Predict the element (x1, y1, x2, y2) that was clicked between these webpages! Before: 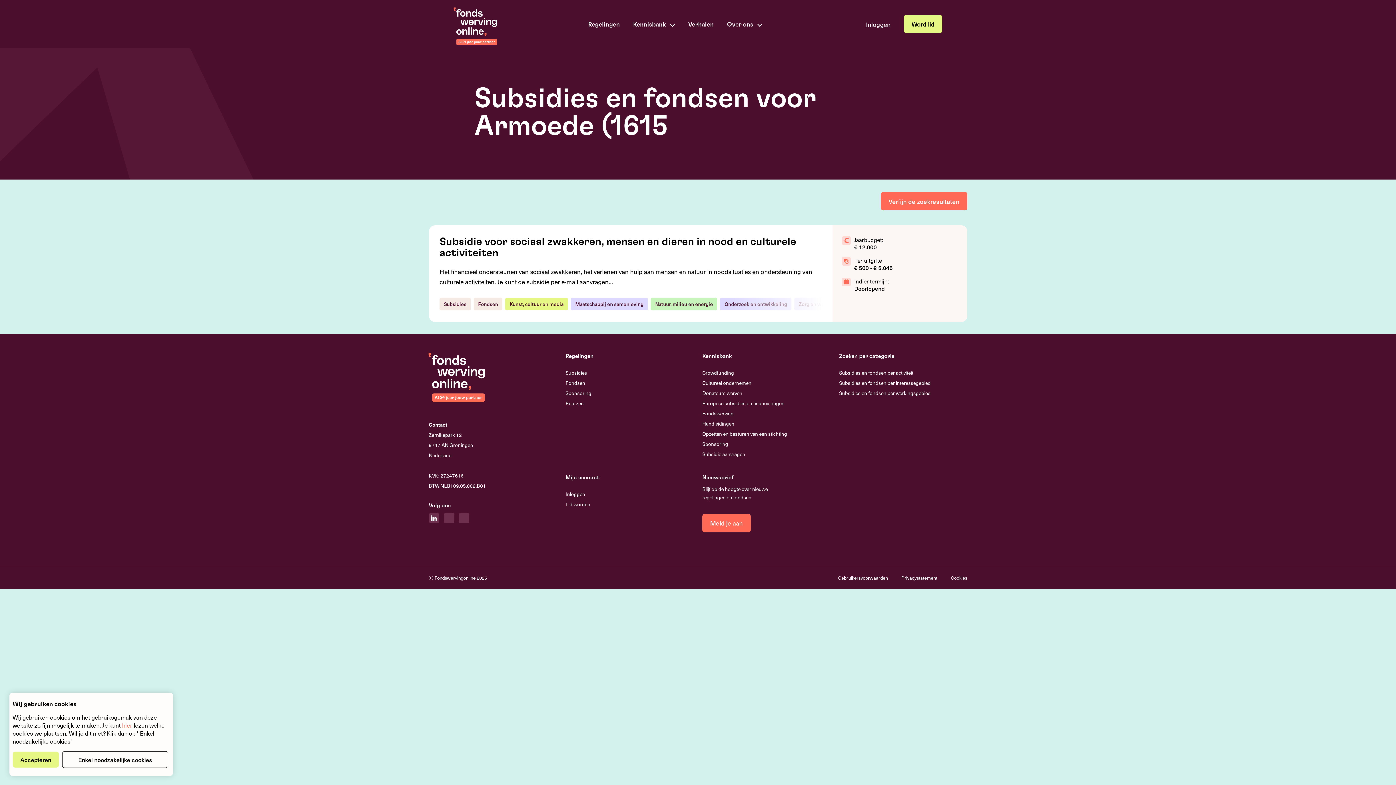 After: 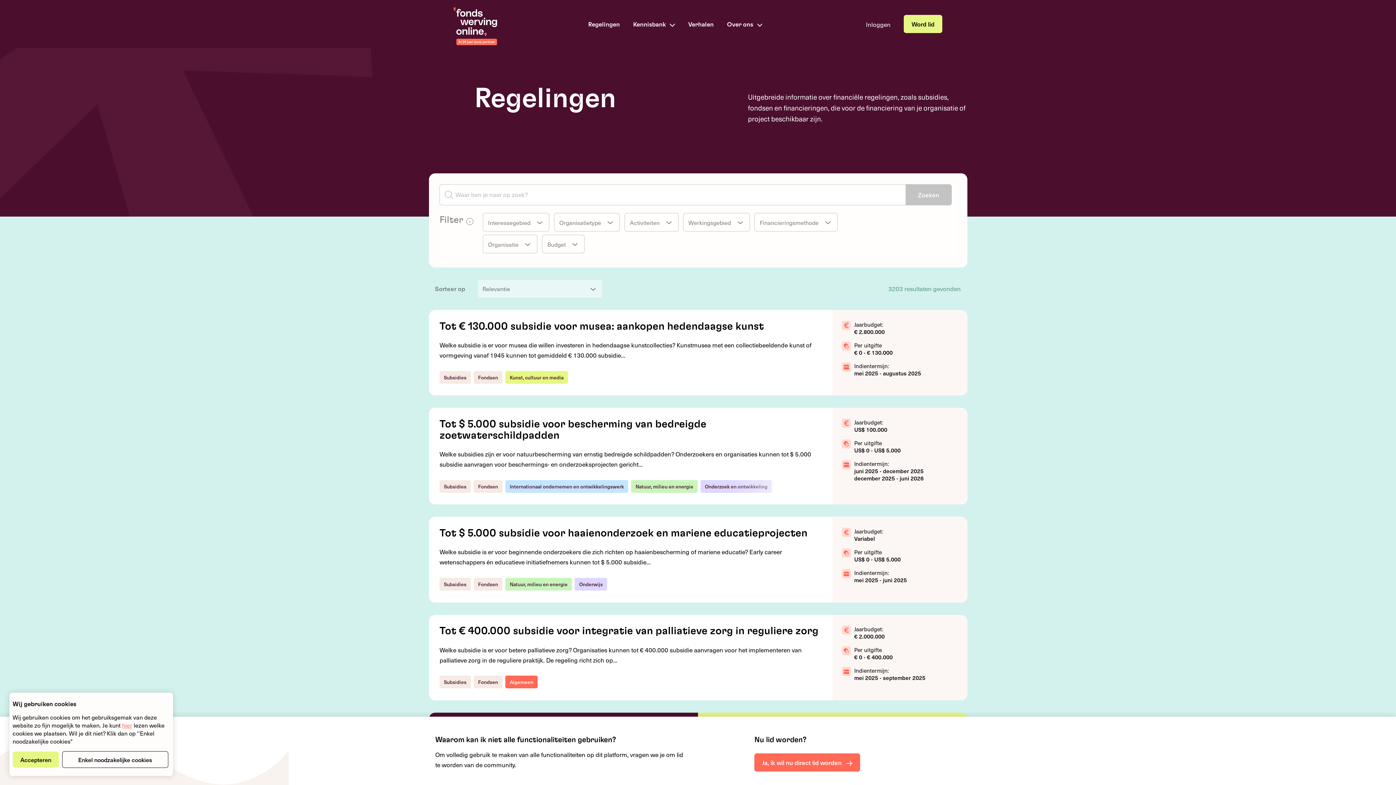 Action: bbox: (881, 192, 967, 210) label: Verfijn de zoekresultaten